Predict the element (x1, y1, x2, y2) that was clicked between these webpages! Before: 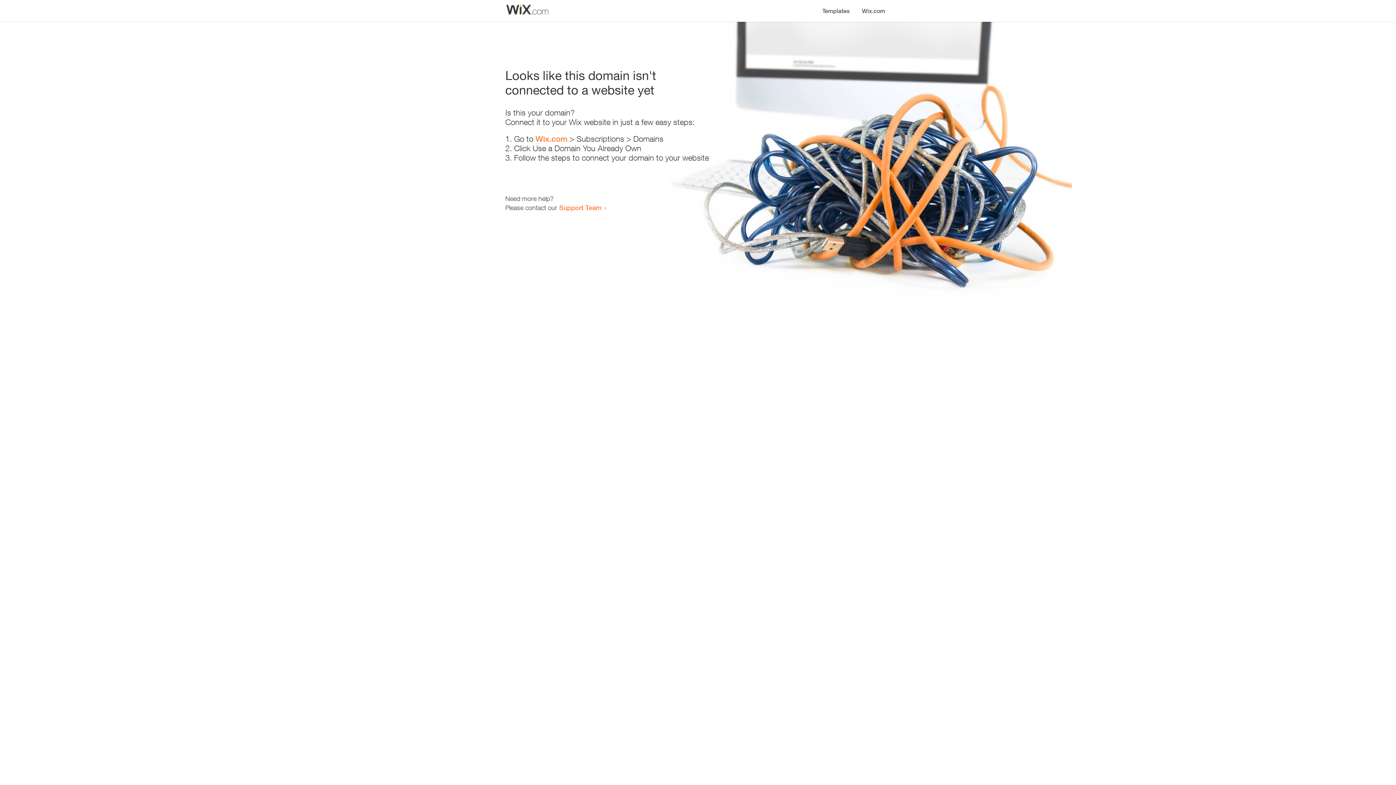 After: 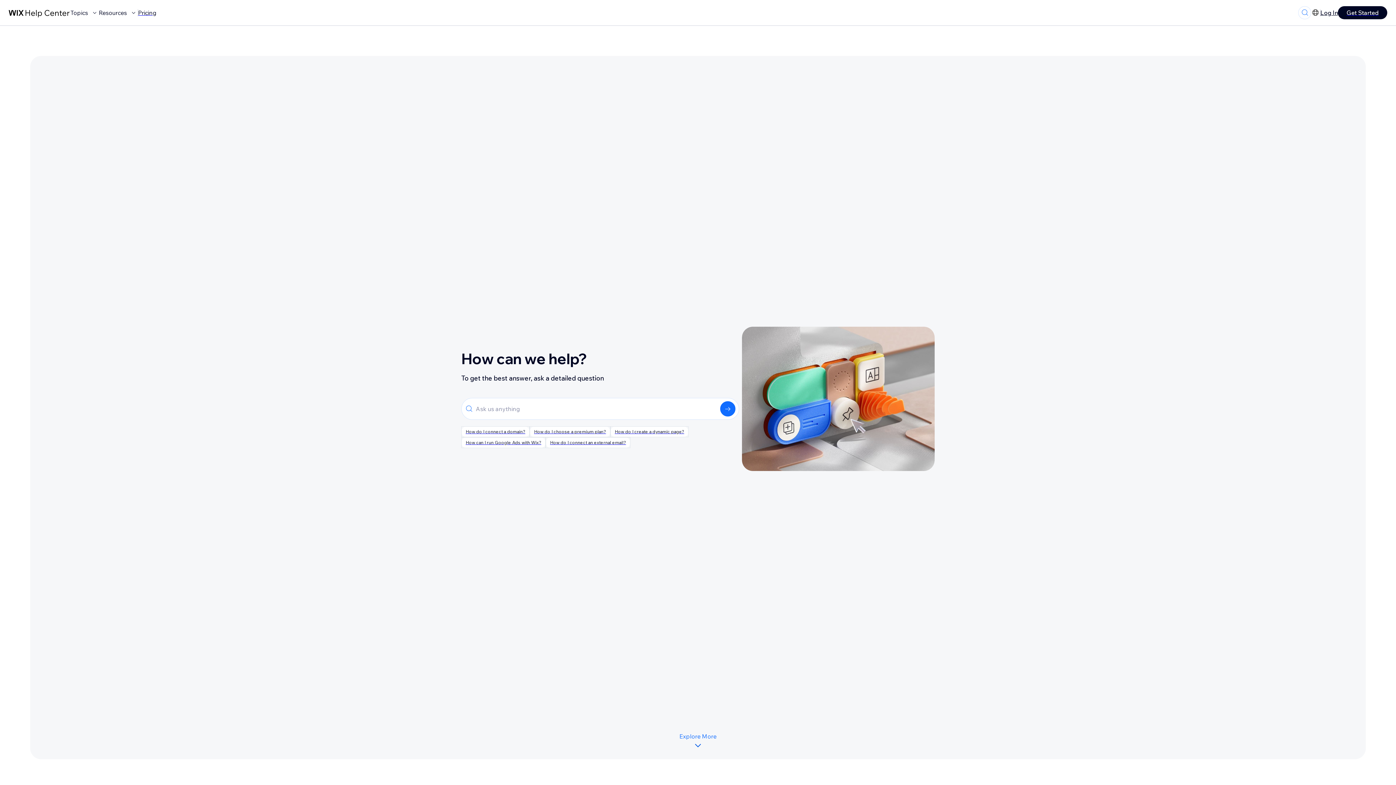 Action: bbox: (559, 203, 601, 211) label: Support Team